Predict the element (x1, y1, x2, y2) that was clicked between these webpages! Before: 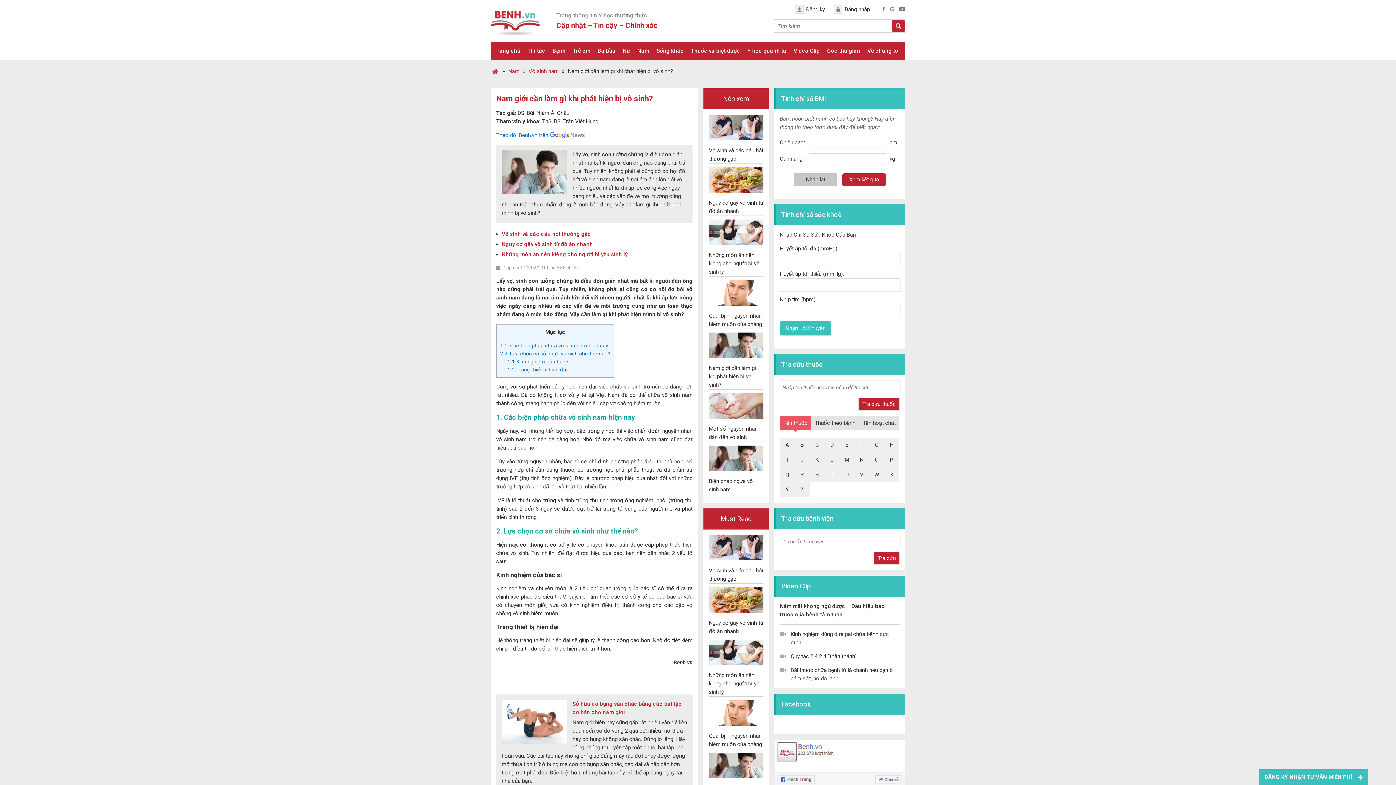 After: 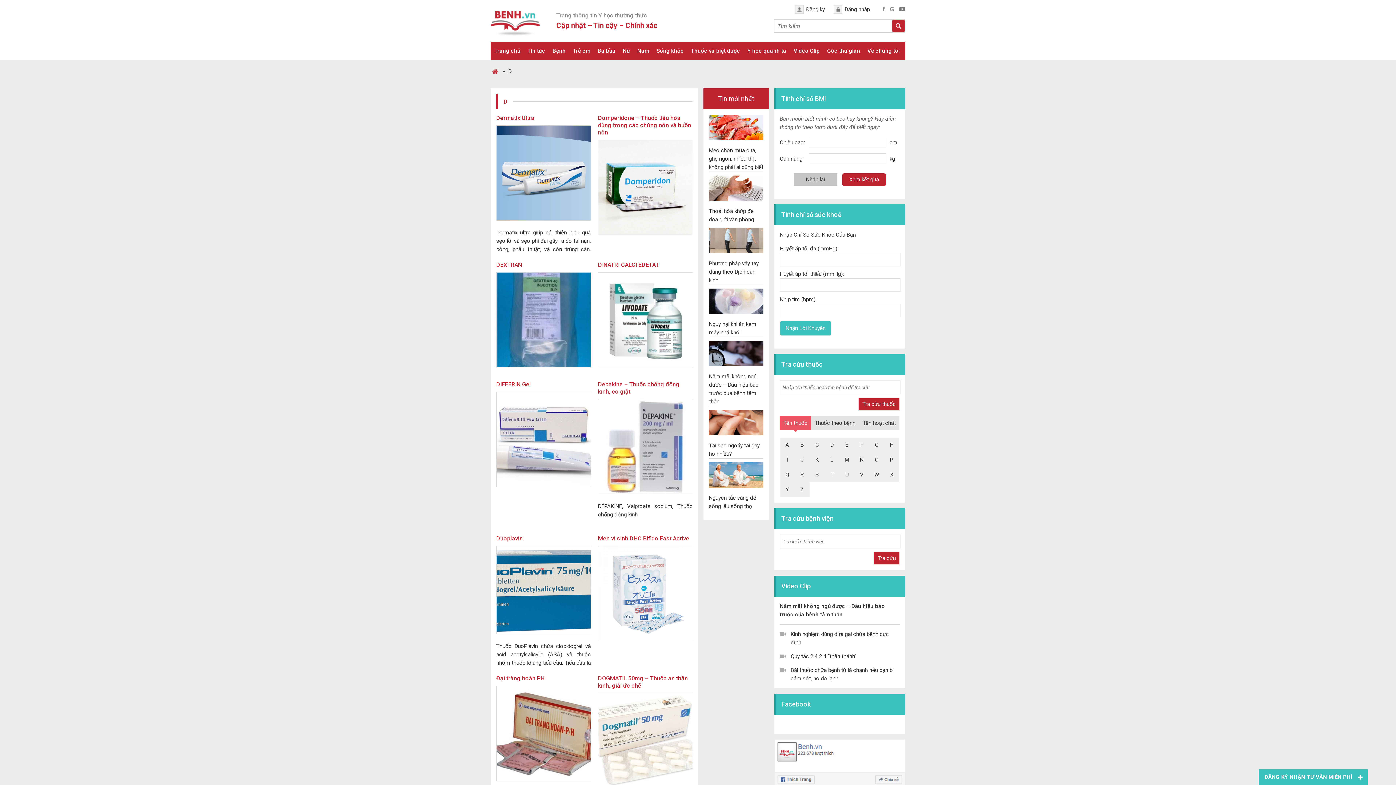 Action: bbox: (824, 437, 839, 452) label: D